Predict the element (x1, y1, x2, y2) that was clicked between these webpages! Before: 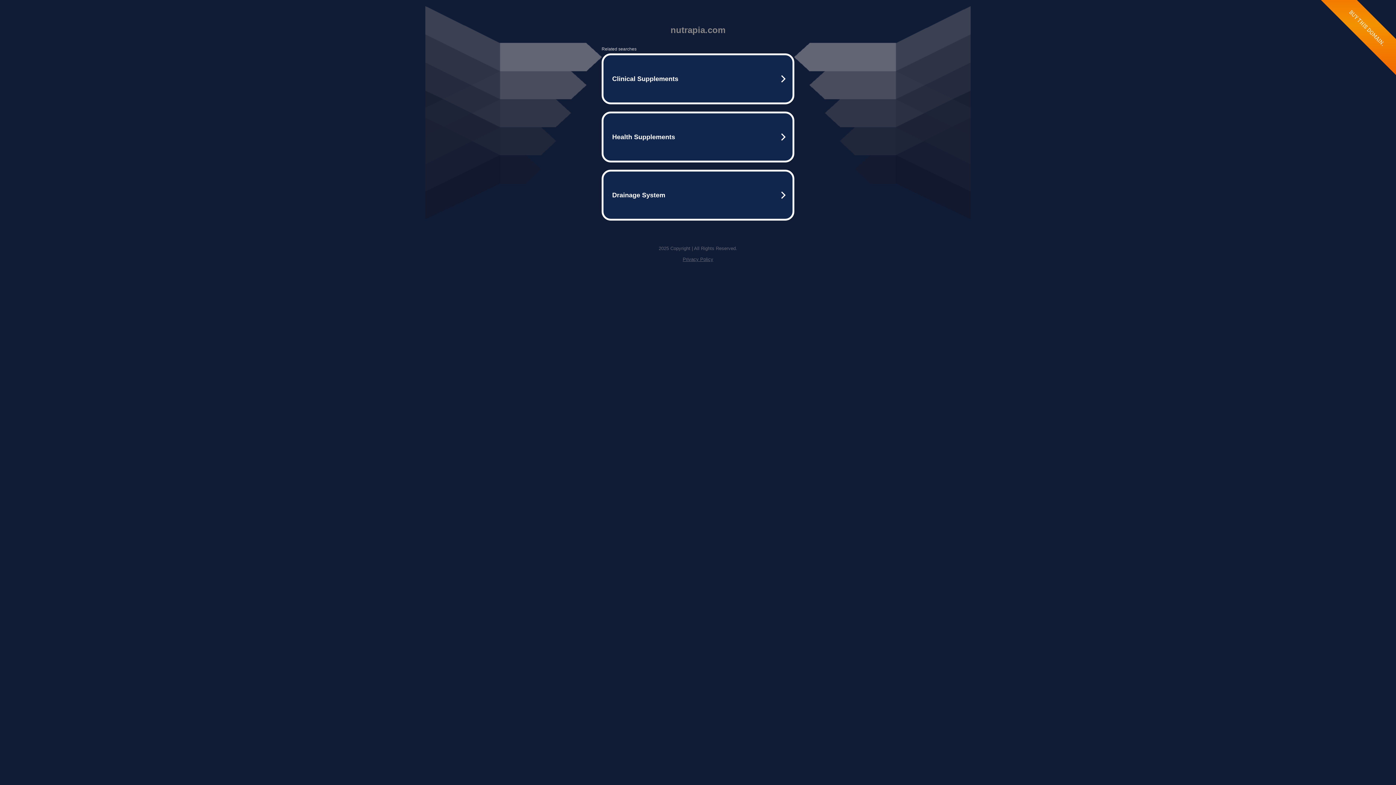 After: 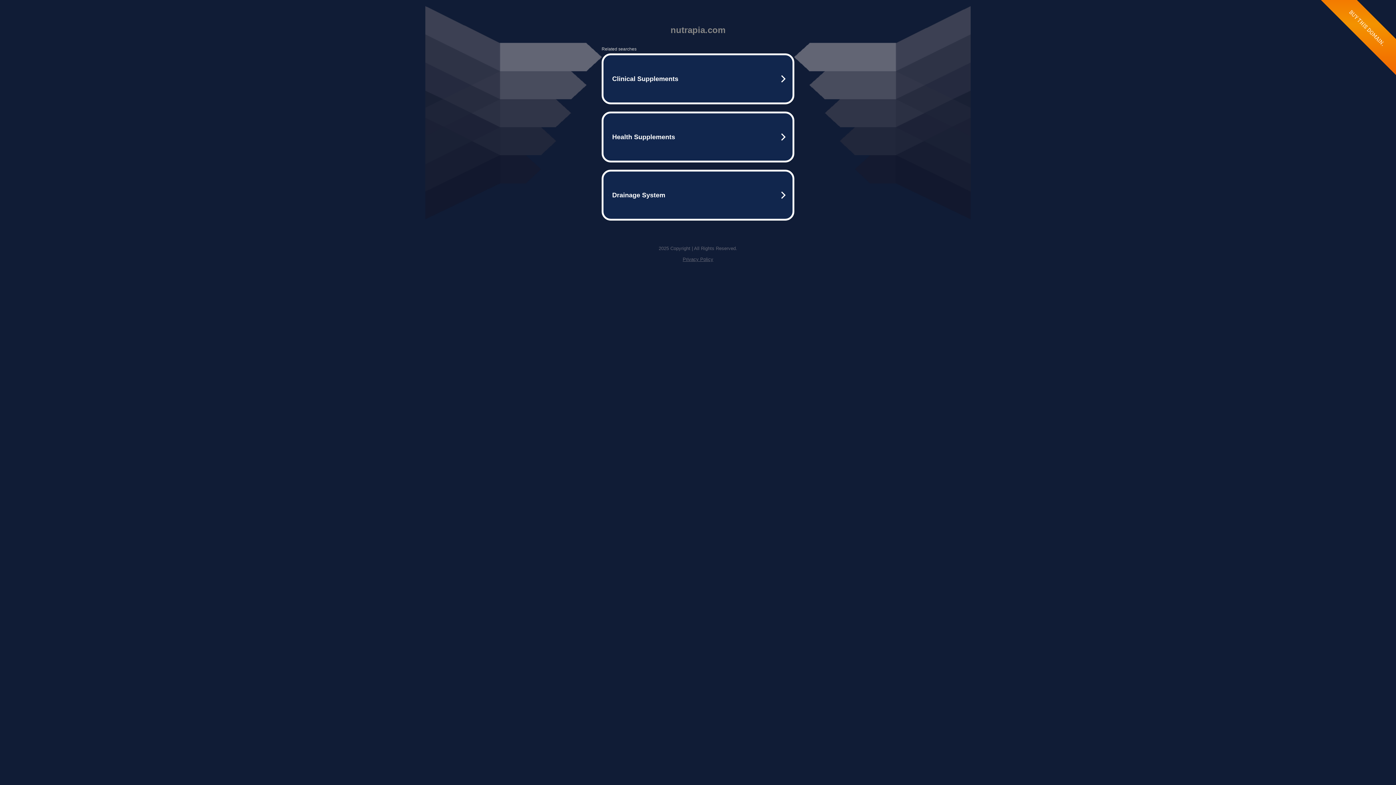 Action: label: Privacy Policy bbox: (682, 256, 713, 262)